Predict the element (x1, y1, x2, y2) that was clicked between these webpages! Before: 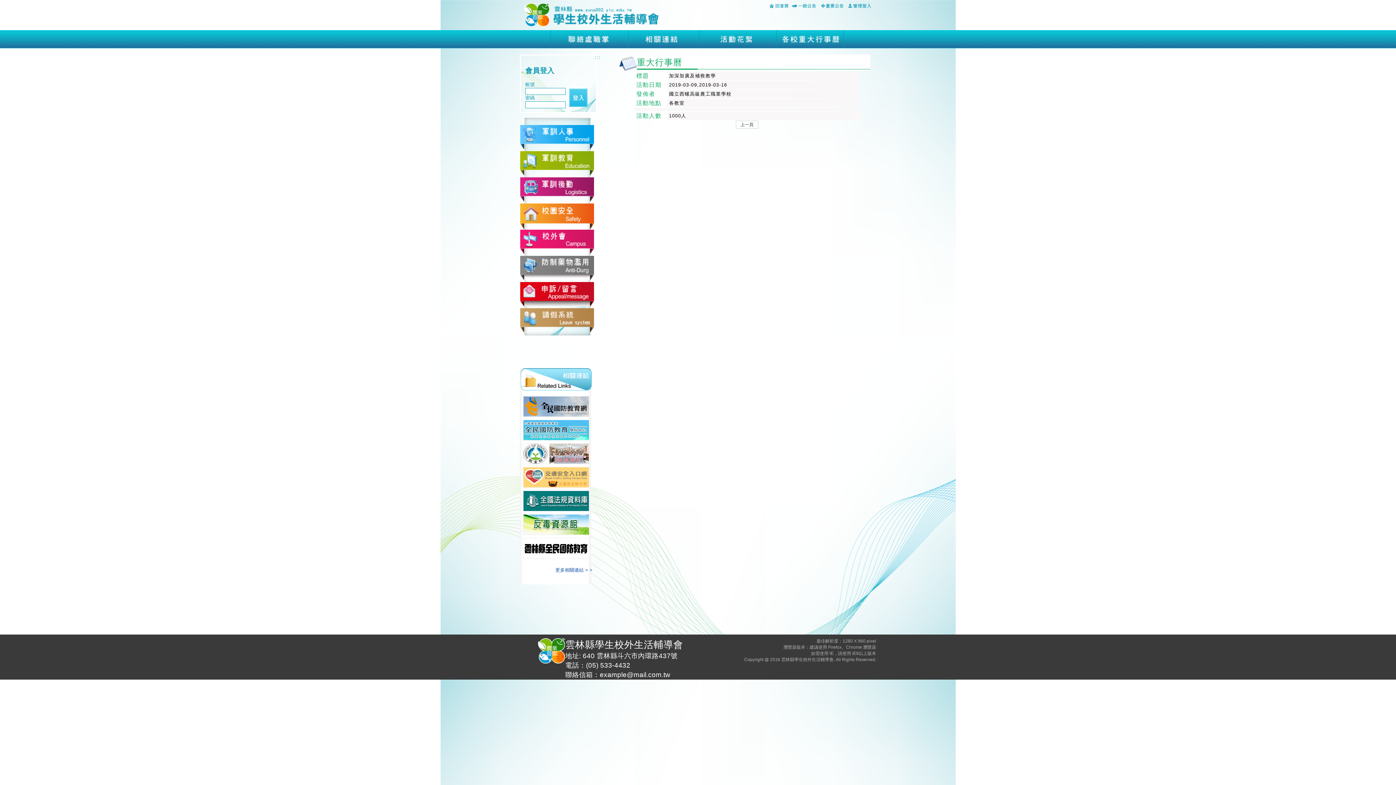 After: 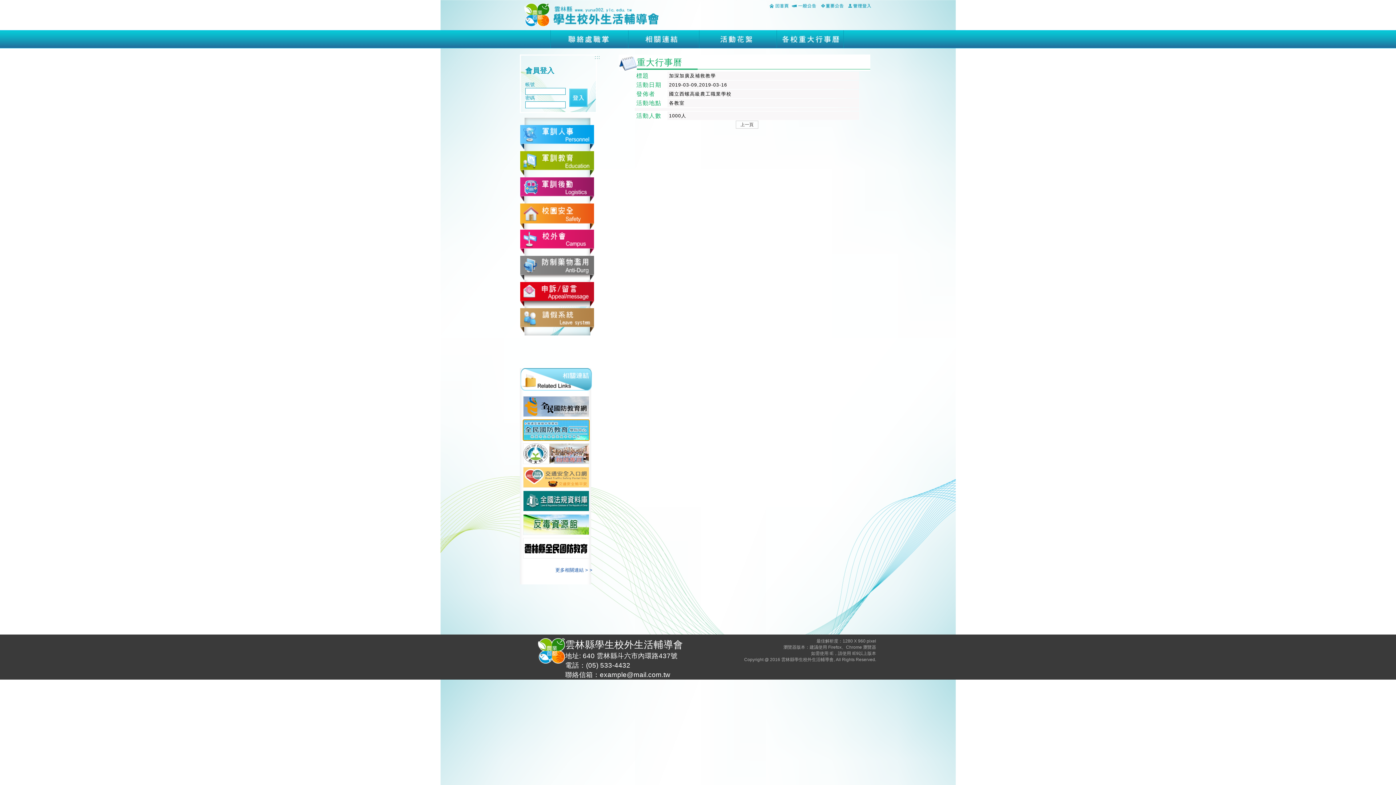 Action: bbox: (523, 420, 589, 440)